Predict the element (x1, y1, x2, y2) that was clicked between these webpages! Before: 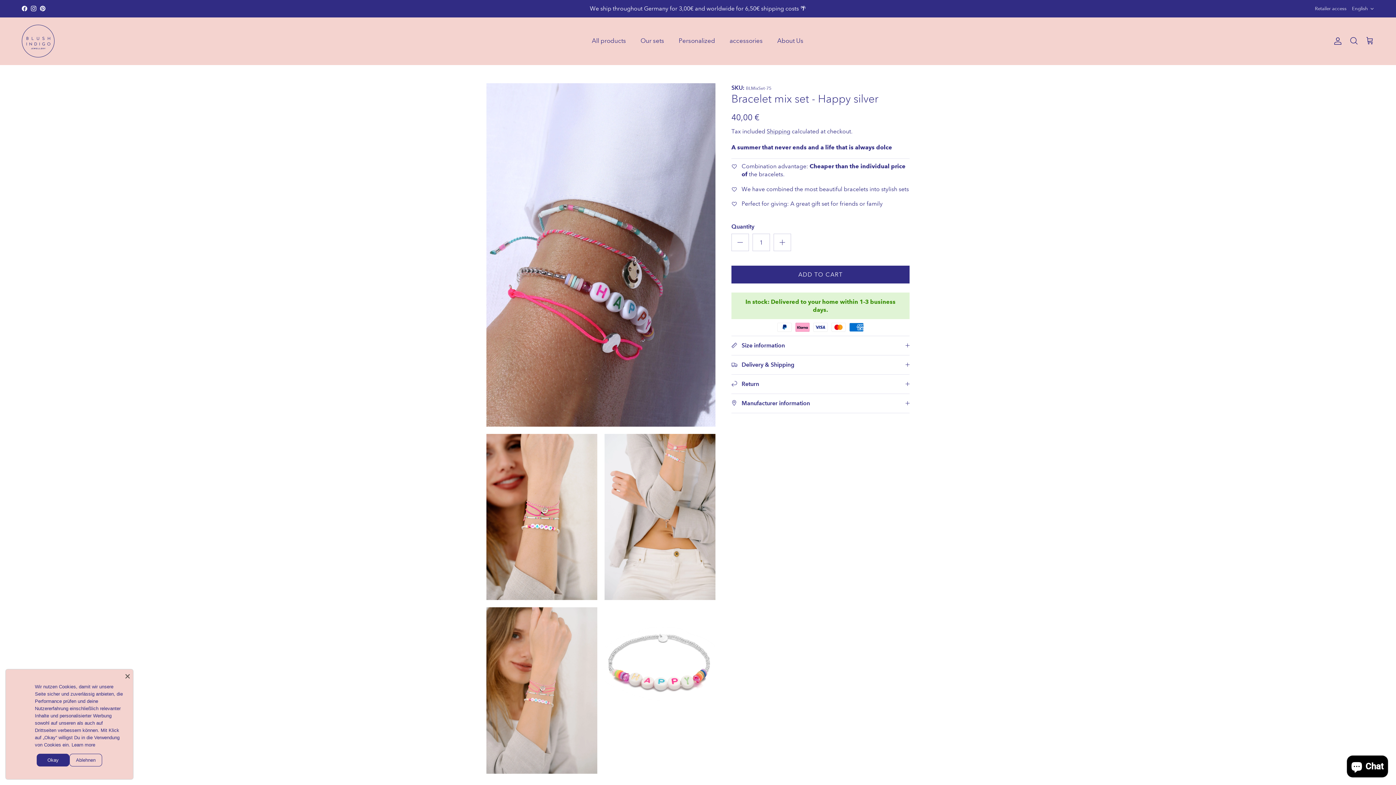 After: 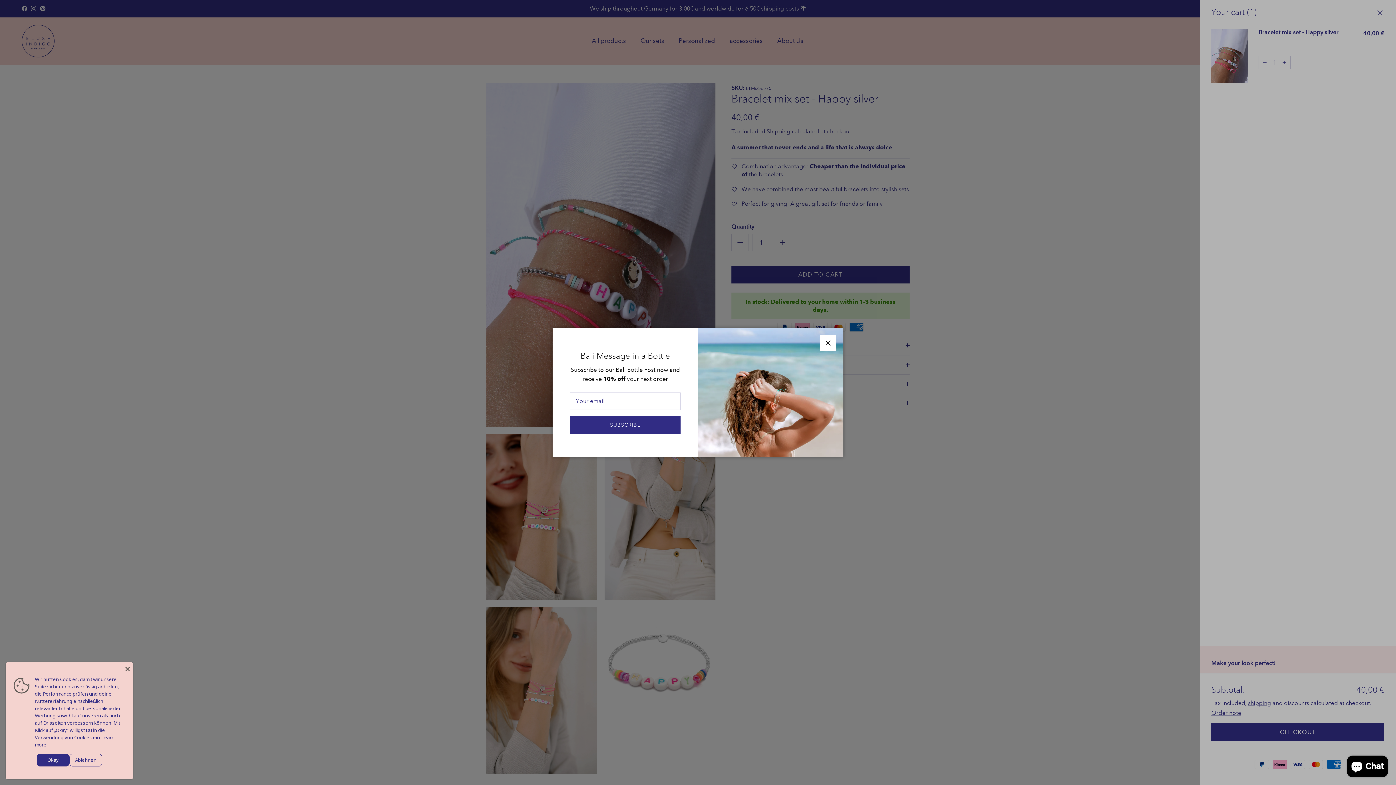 Action: bbox: (731, 265, 909, 283) label: ADD TO CART